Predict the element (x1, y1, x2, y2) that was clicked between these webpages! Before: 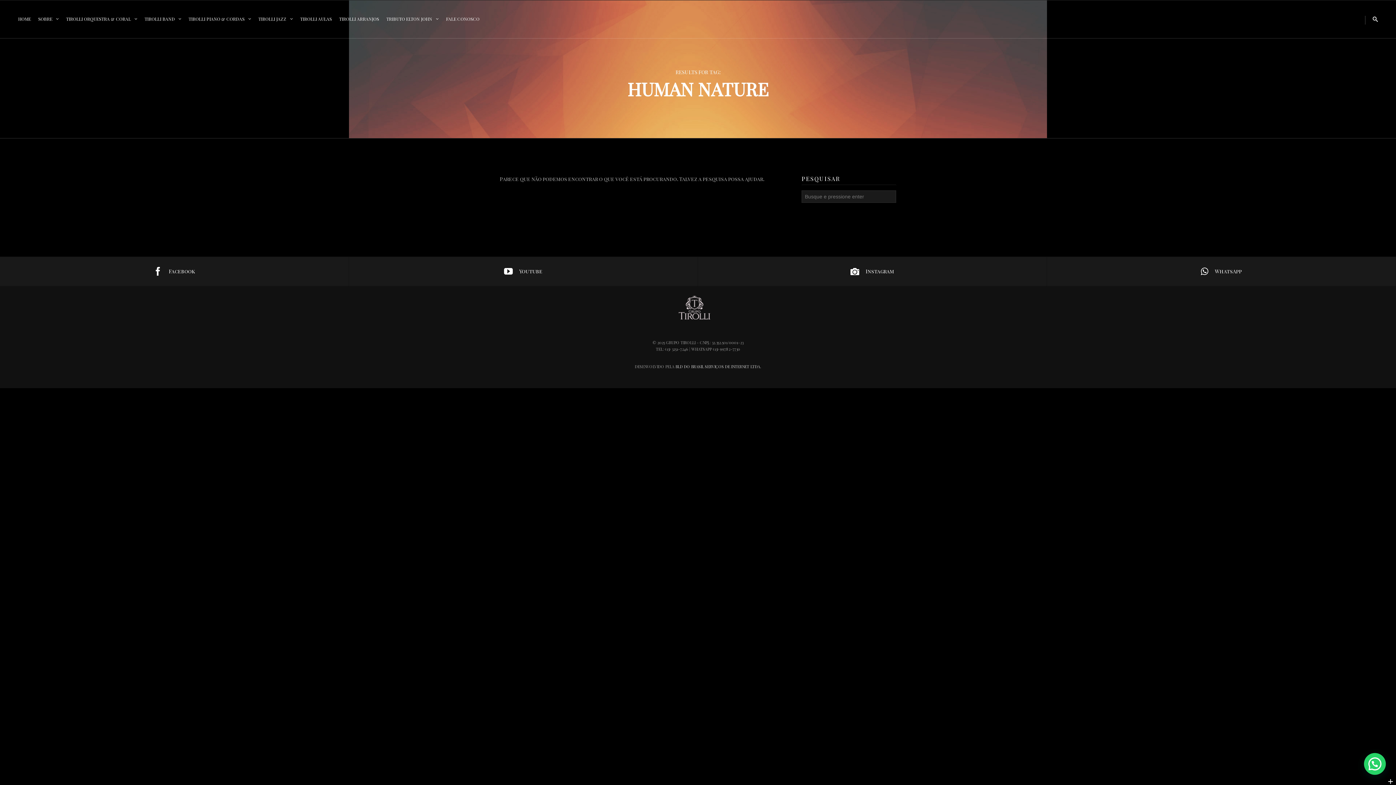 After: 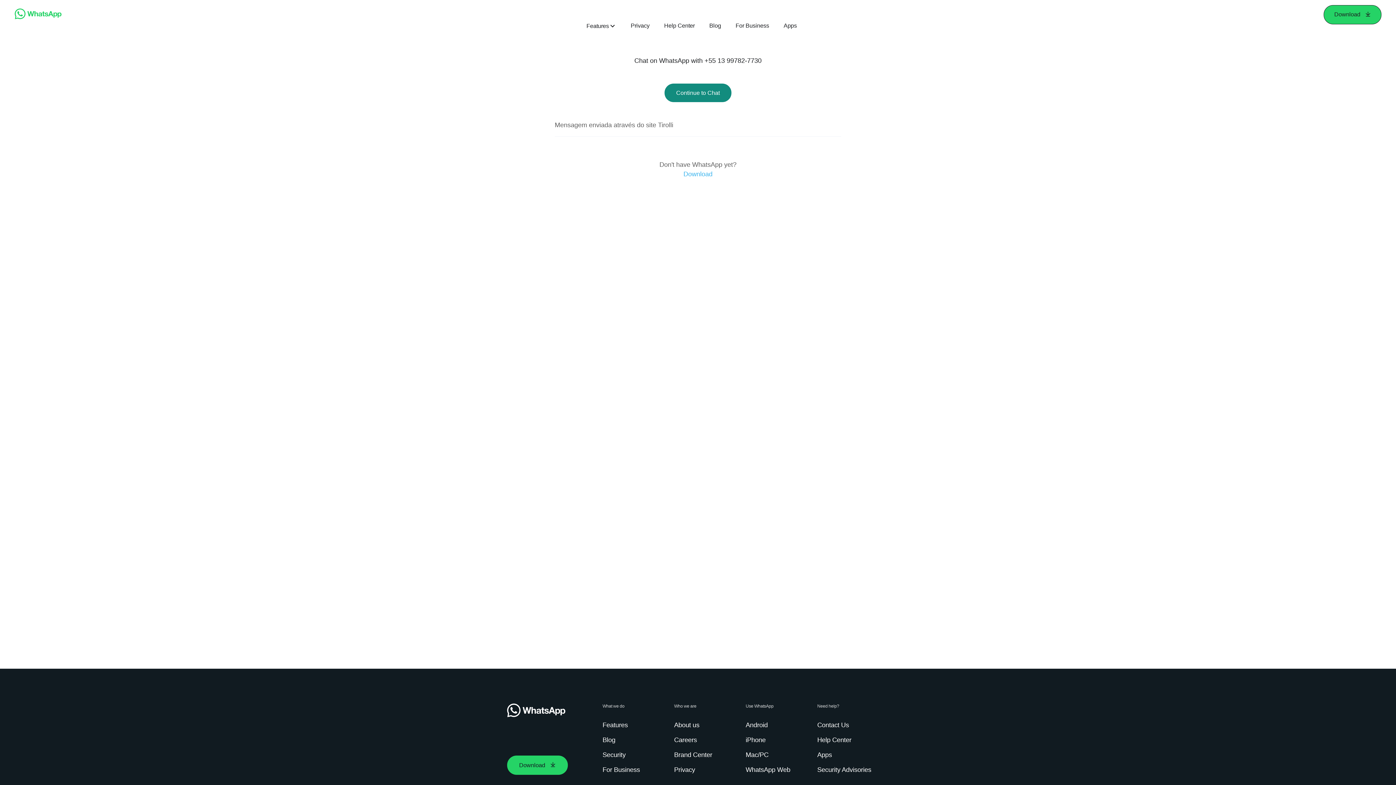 Action: bbox: (1047, 257, 1396, 286) label: WhatsApp